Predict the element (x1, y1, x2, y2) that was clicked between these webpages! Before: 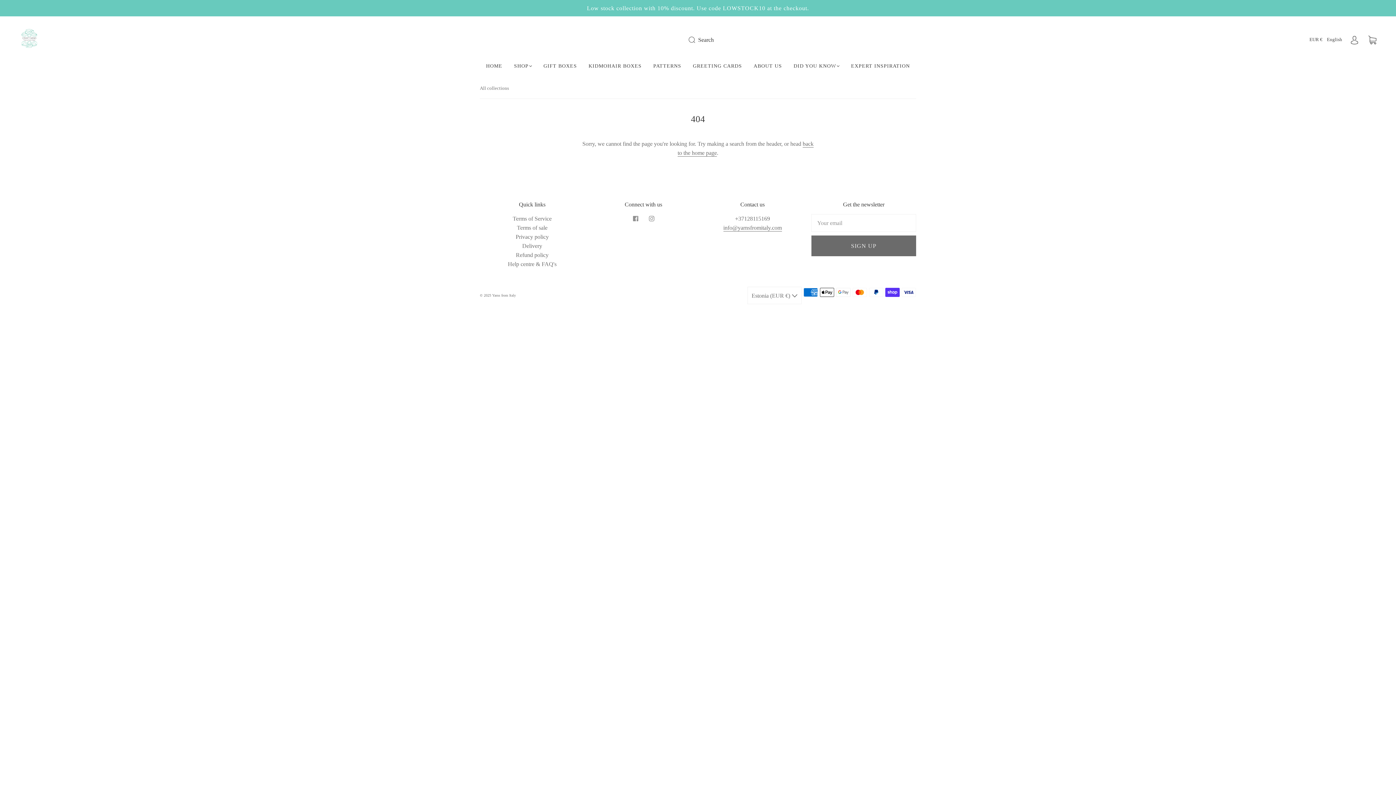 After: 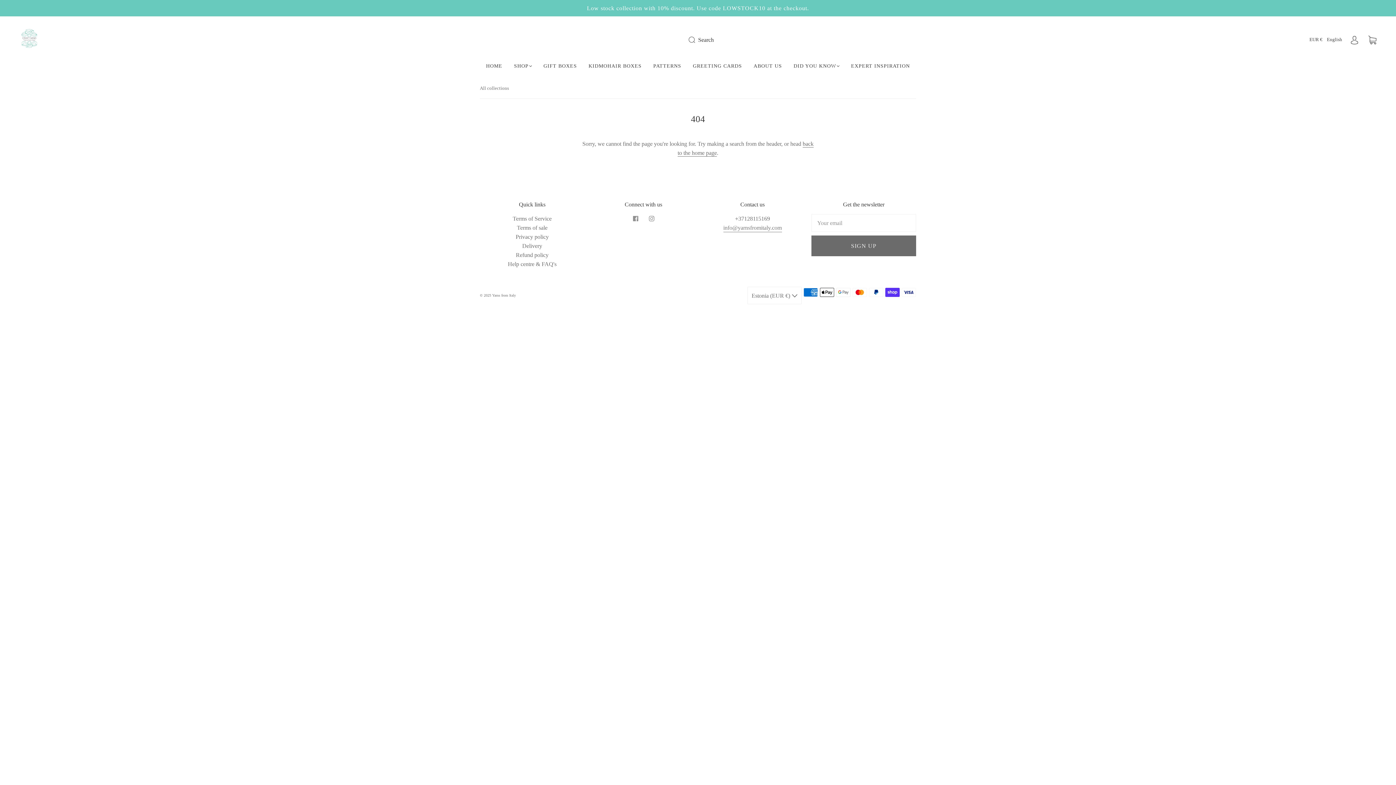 Action: label: info@yarnsfromitaly.com bbox: (723, 224, 782, 231)